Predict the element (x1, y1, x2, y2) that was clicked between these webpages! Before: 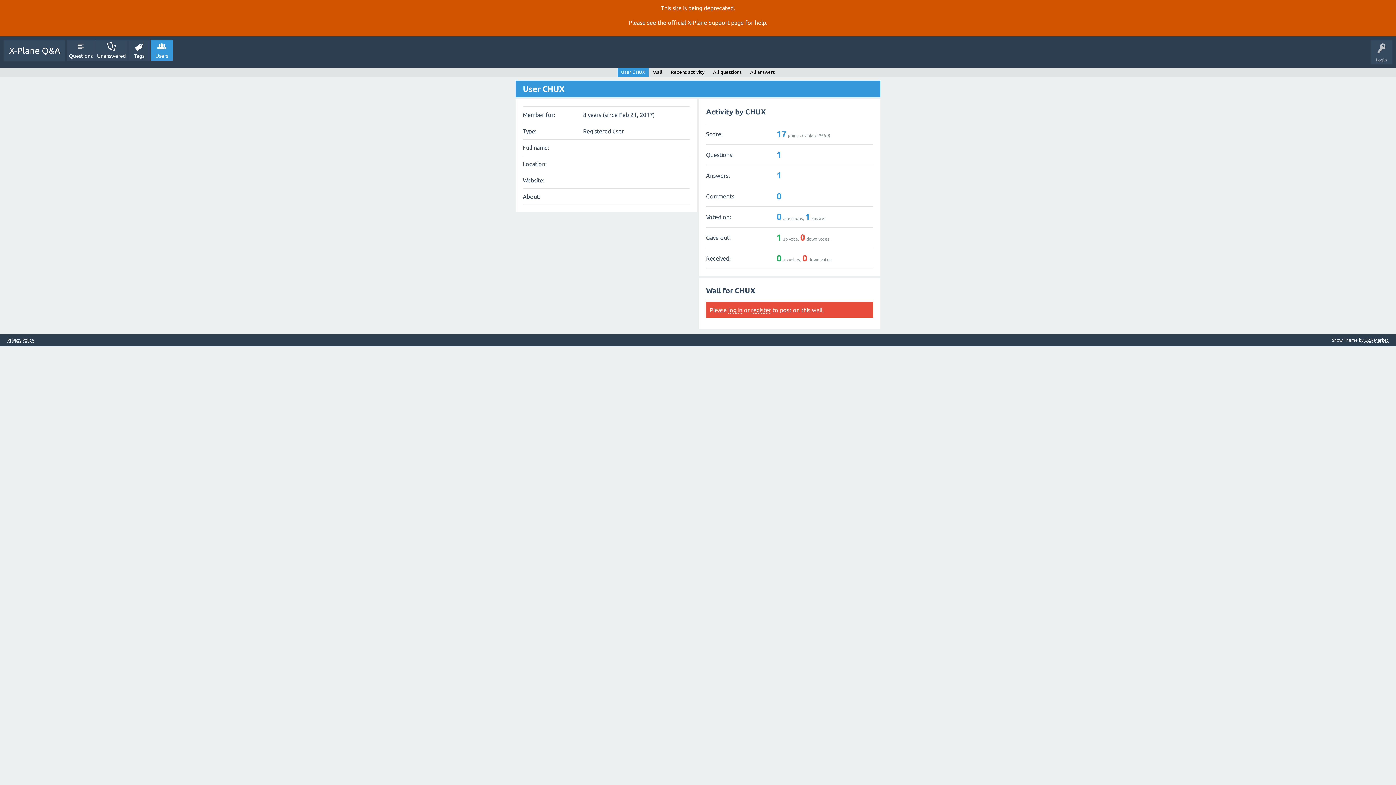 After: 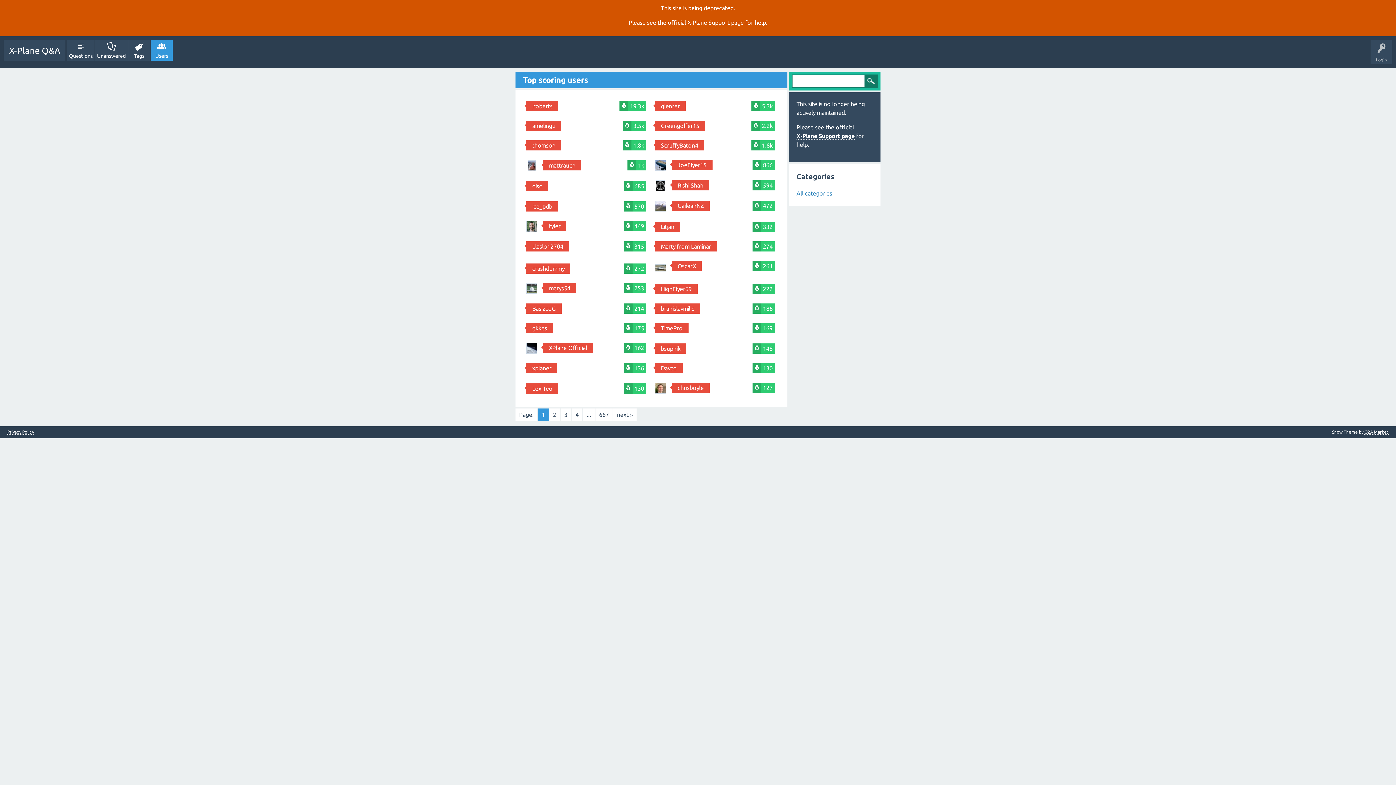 Action: label: Users bbox: (150, 40, 172, 60)